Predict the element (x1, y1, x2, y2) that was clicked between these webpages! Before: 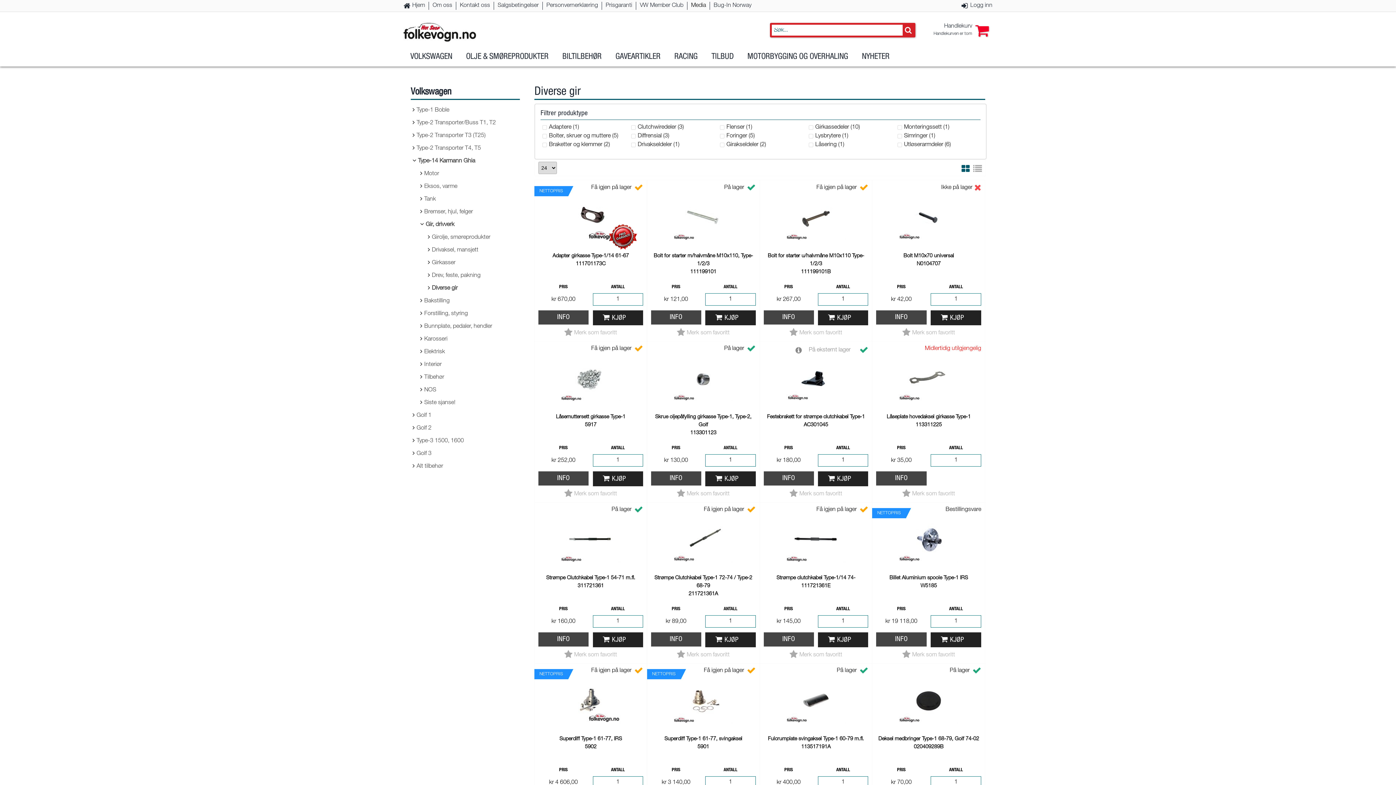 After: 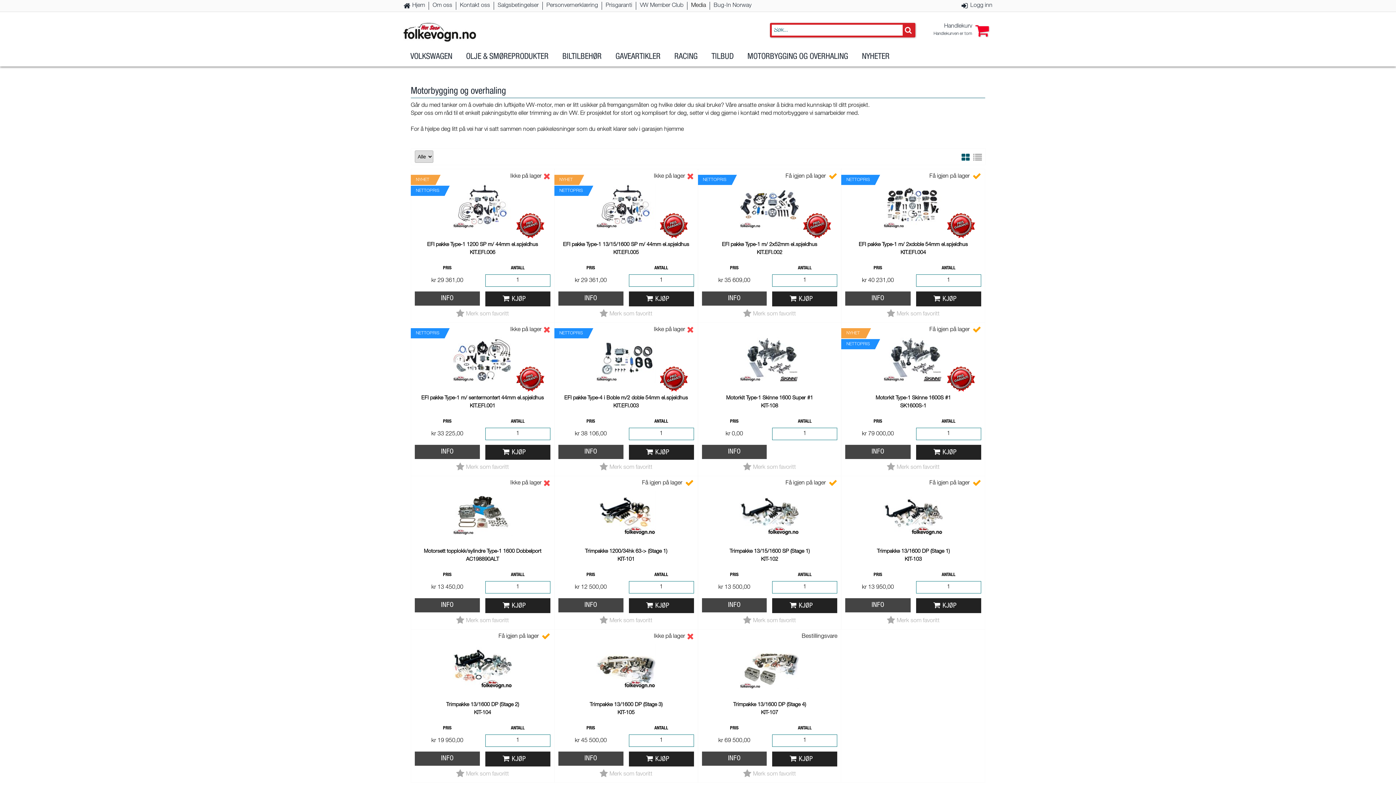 Action: label: MOTORBYGGING OG OVERHALING bbox: (740, 47, 855, 66)